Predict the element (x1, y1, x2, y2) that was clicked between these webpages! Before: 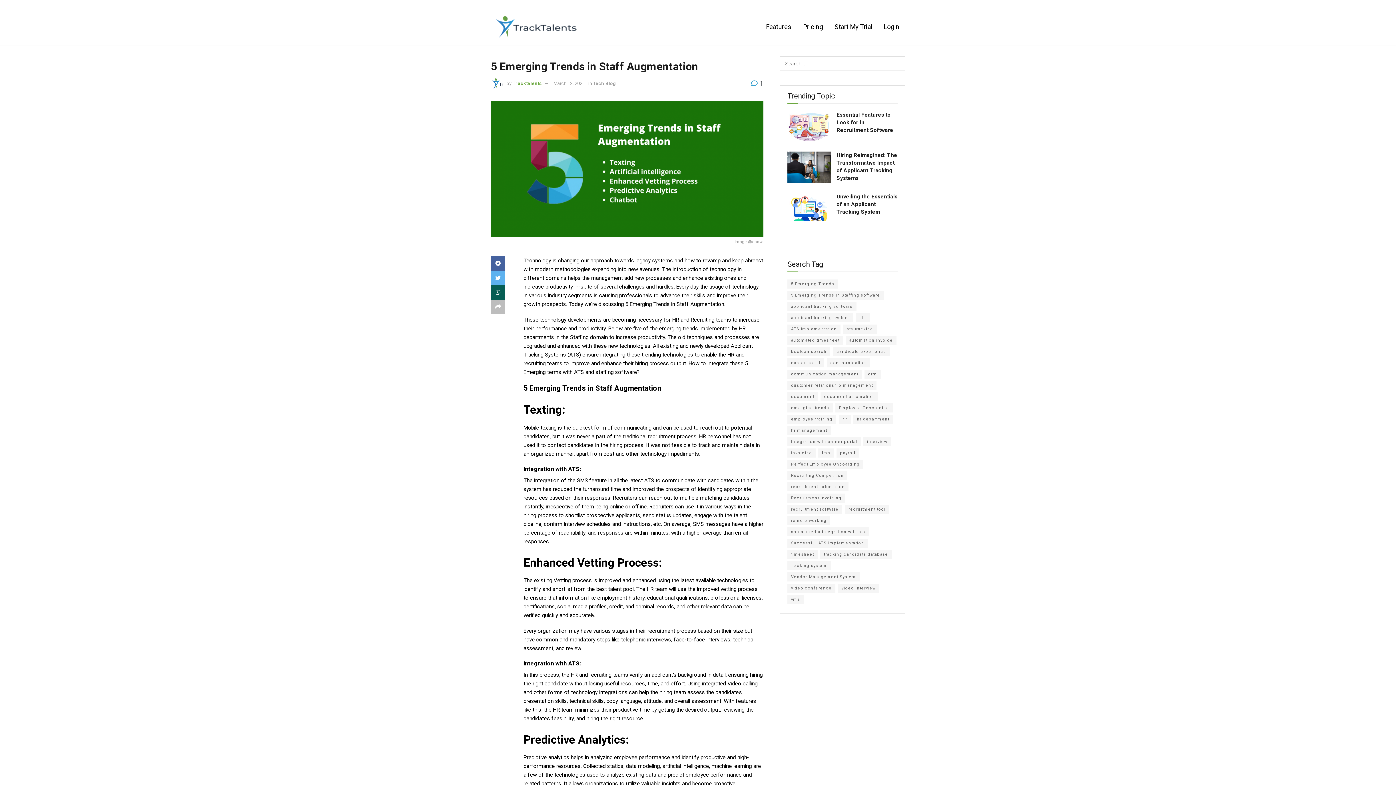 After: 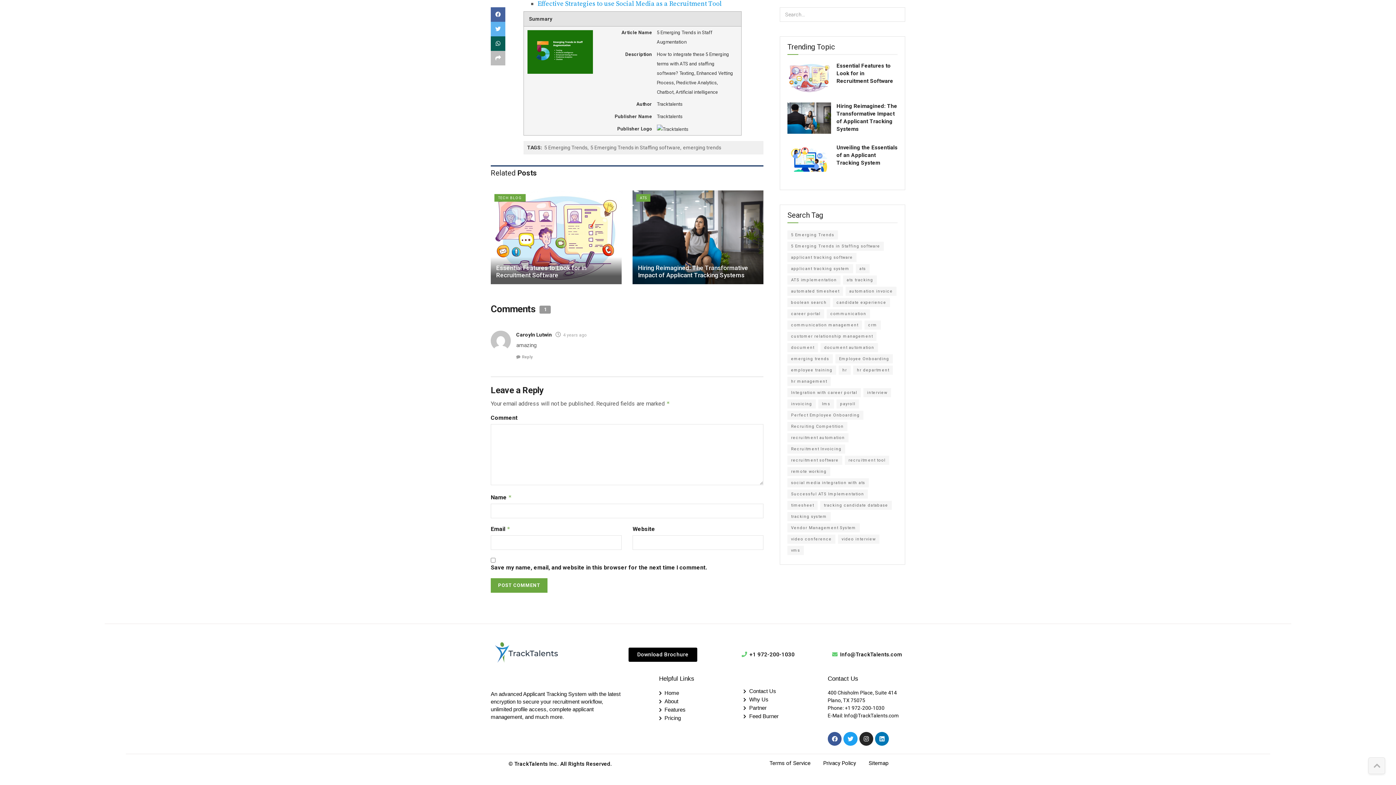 Action: bbox: (751, 79, 763, 87) label:  1